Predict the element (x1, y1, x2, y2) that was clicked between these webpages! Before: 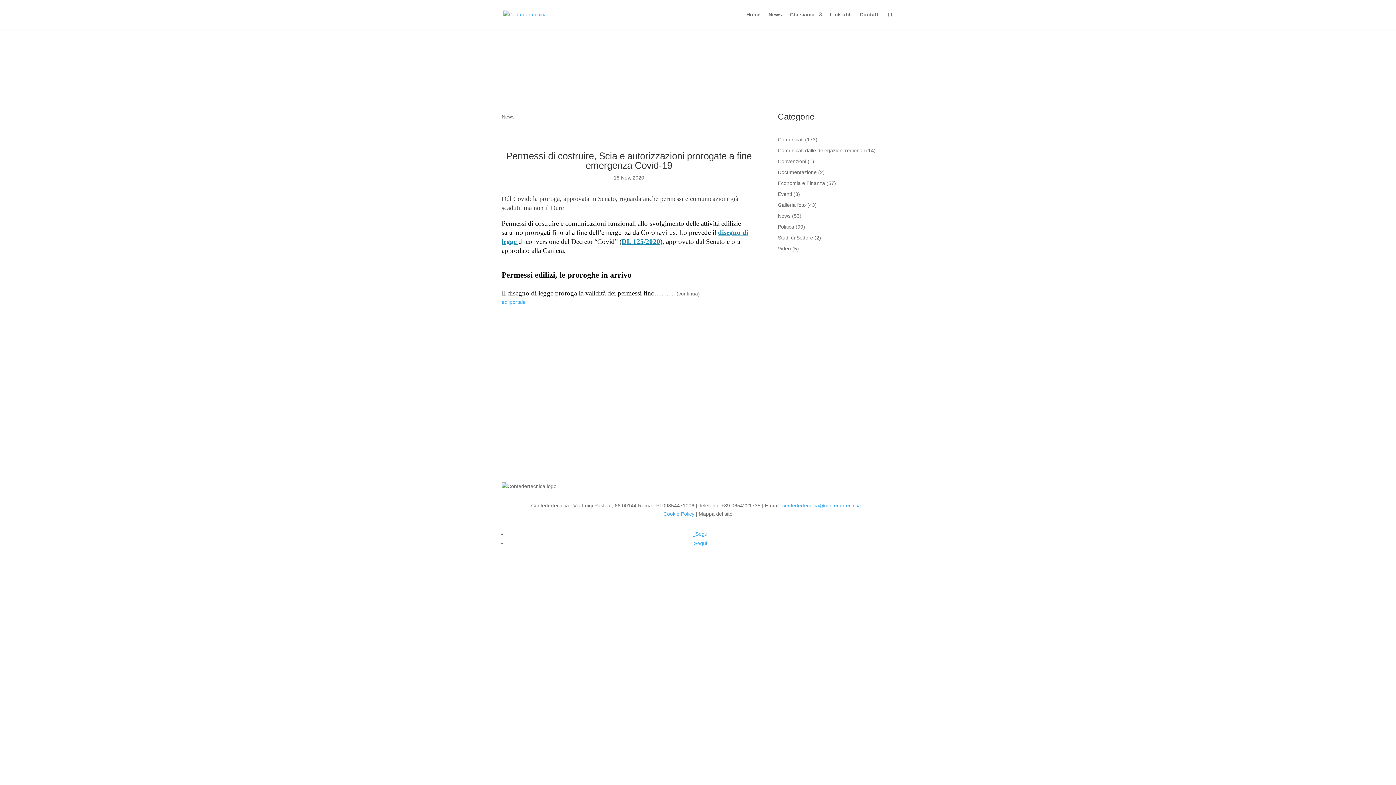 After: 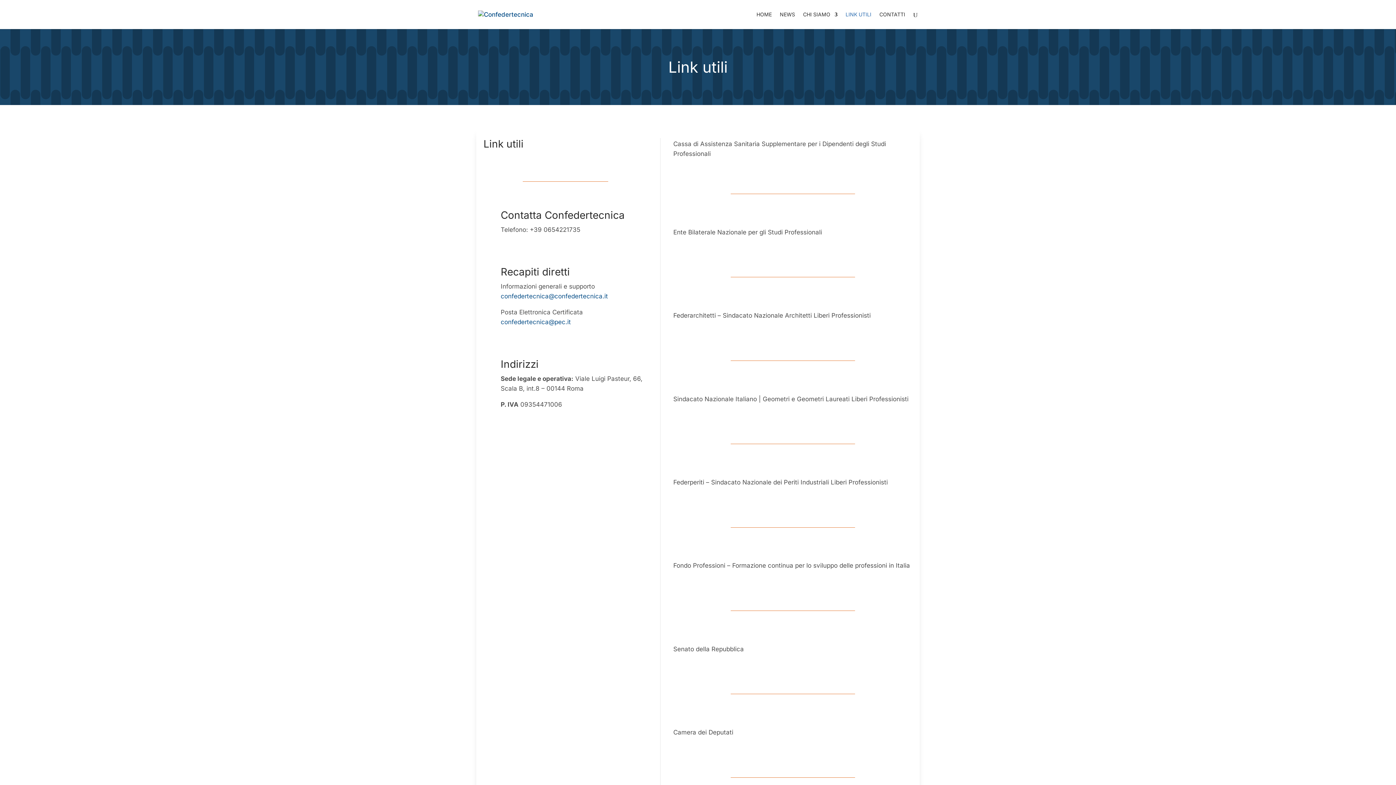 Action: label: Link utili bbox: (830, 12, 852, 29)